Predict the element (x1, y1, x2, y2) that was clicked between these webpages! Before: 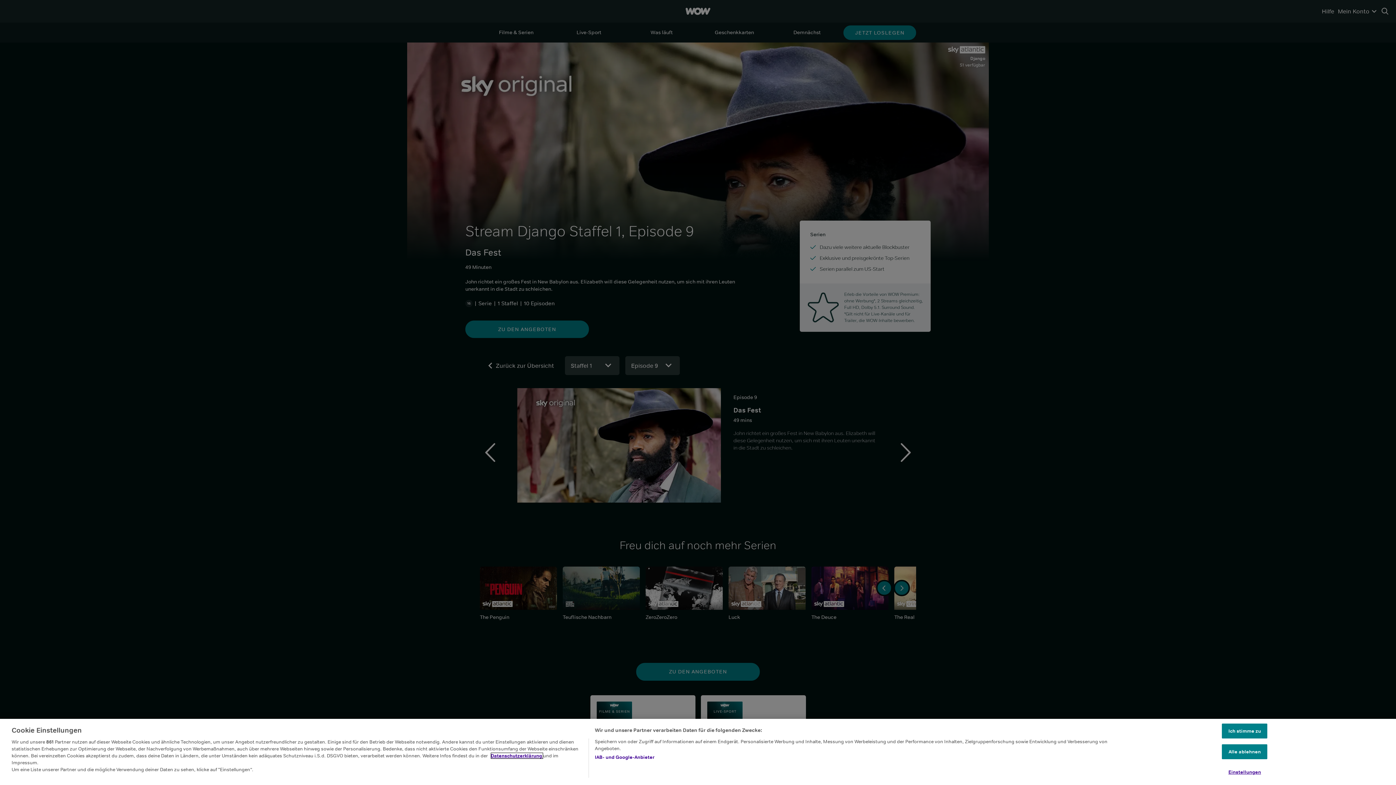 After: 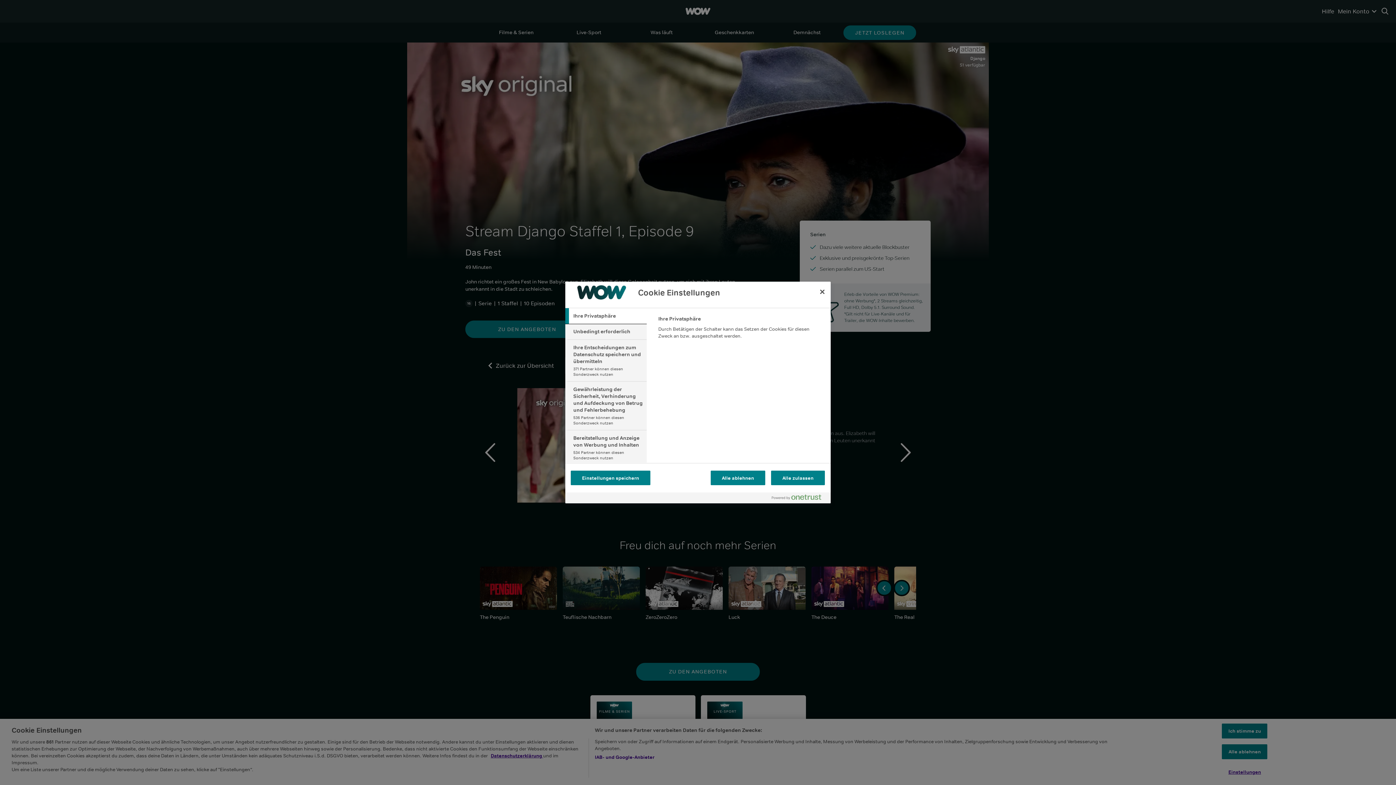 Action: bbox: (1222, 765, 1267, 779) label: Einstellungen